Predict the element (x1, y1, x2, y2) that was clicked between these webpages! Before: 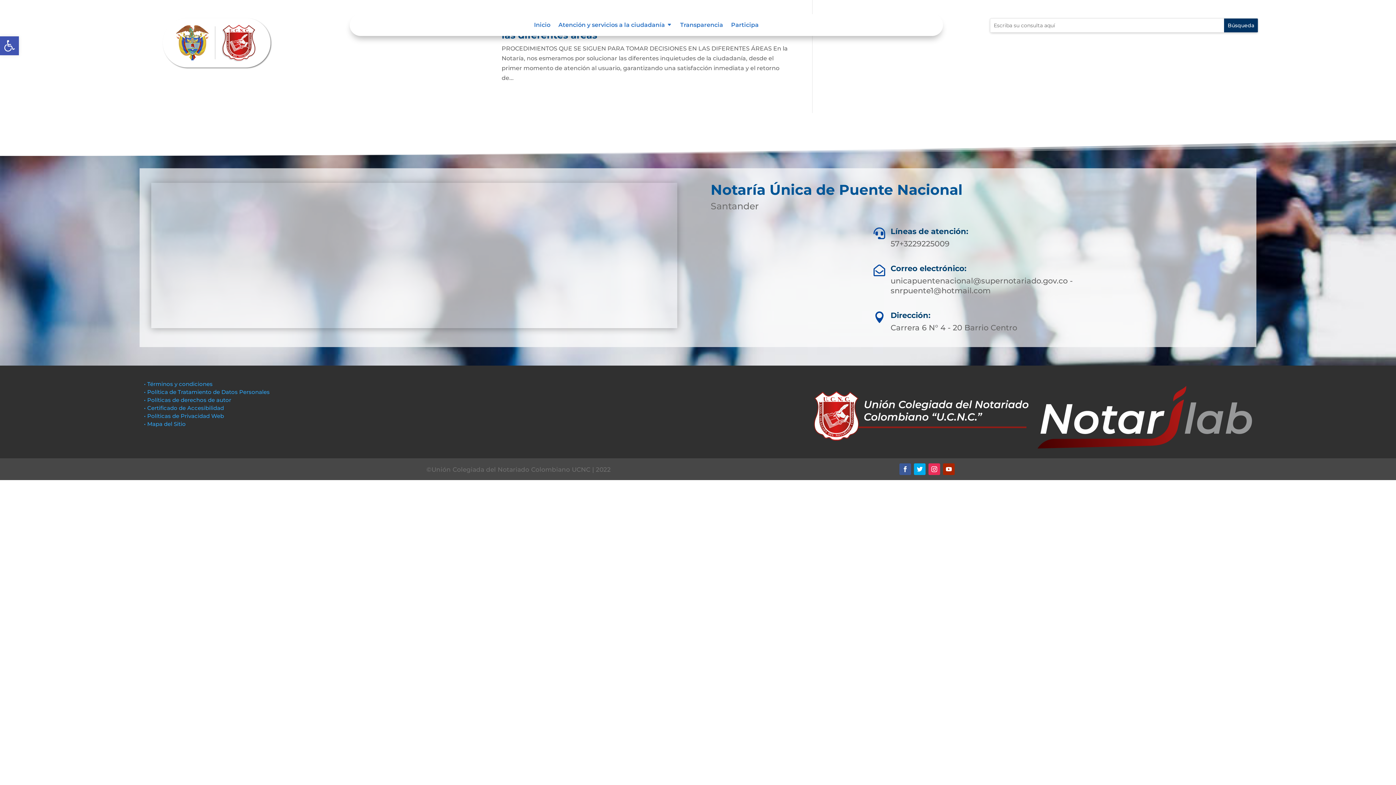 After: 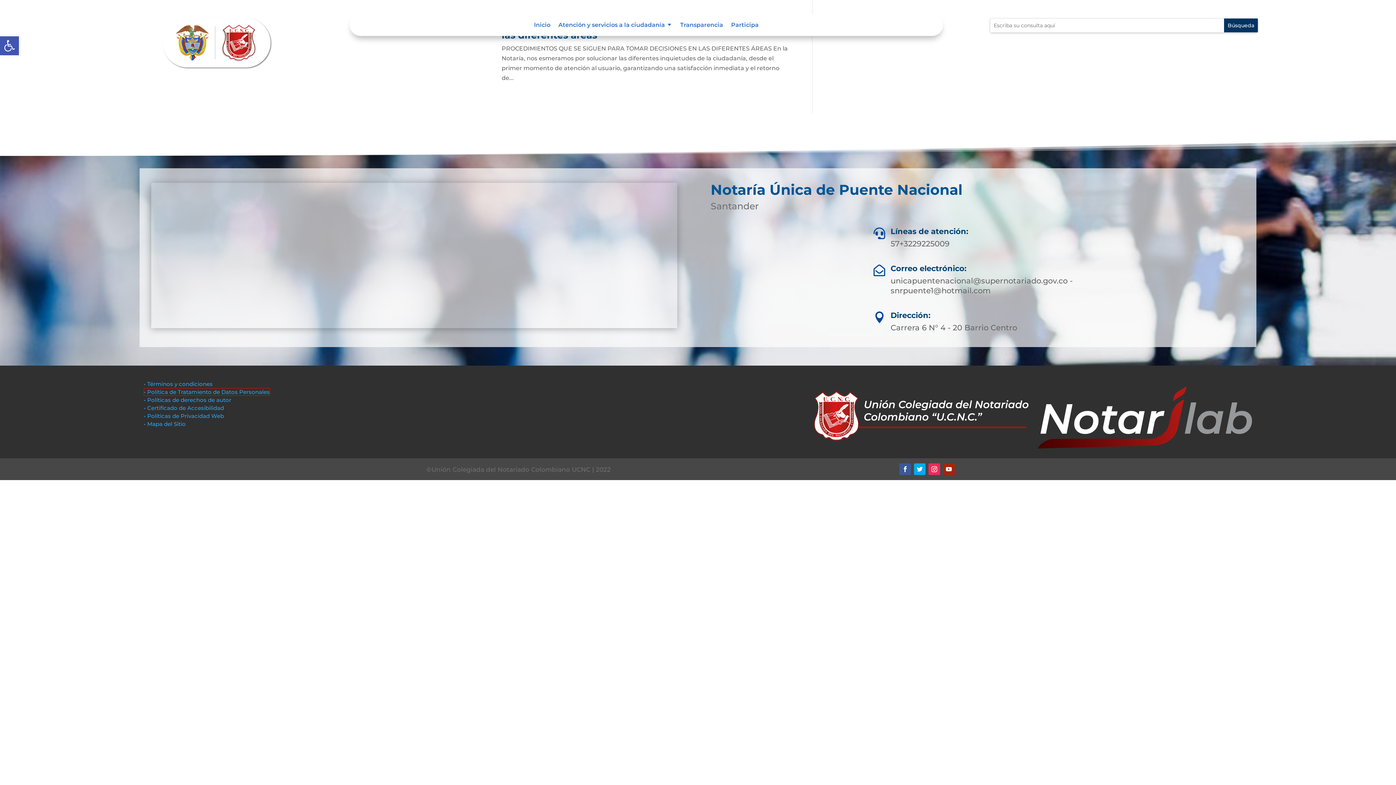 Action: bbox: (144, 388, 269, 395) label: • Política de Tratamiento de Datos Personales